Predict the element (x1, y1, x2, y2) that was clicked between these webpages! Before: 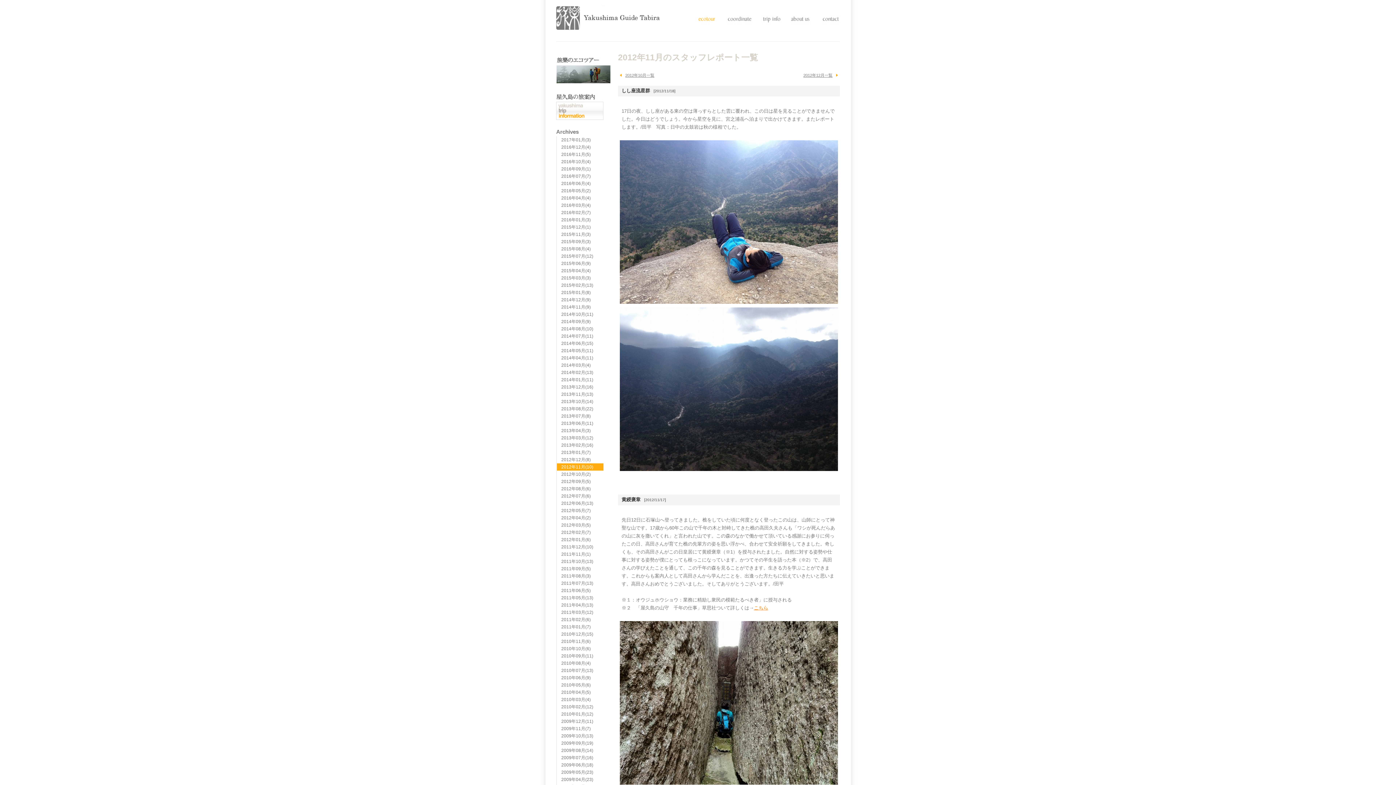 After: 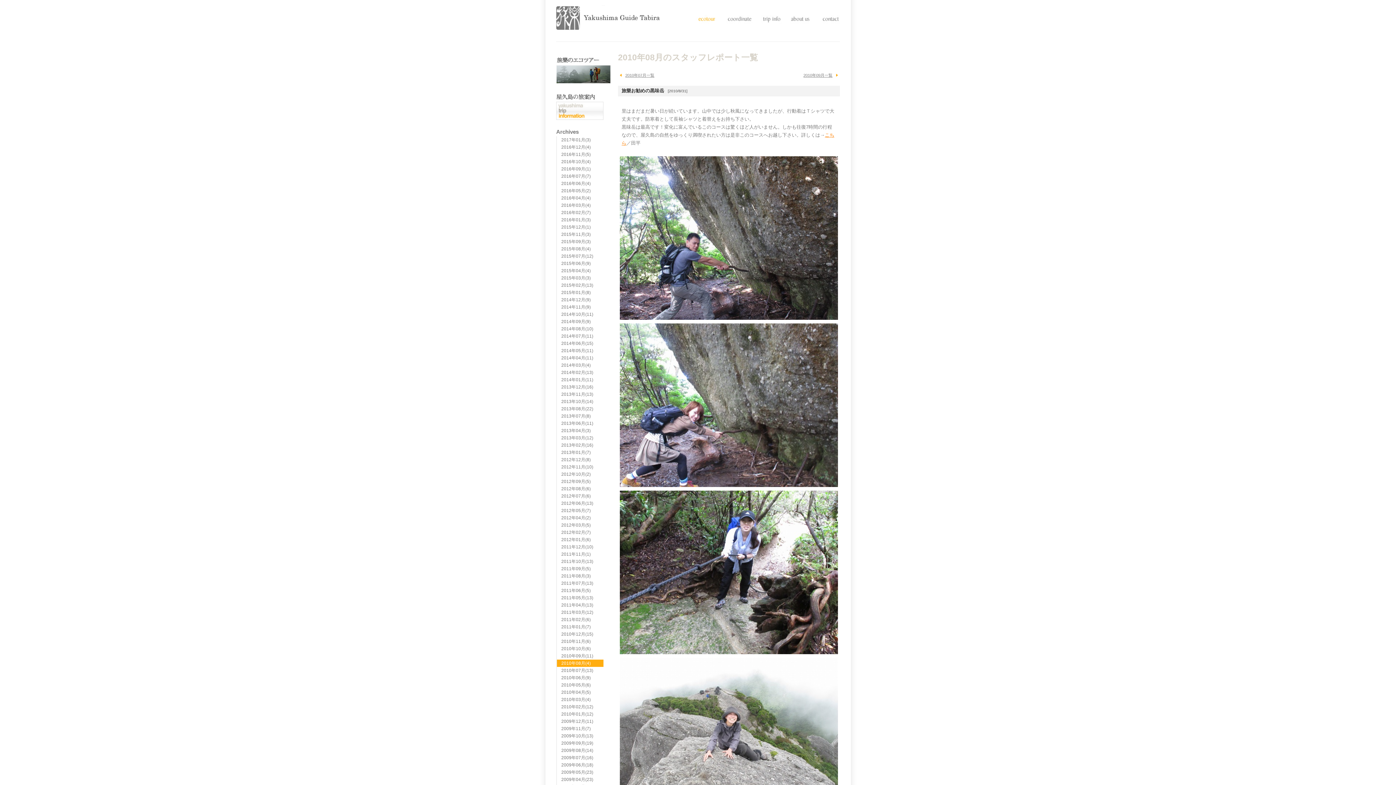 Action: bbox: (557, 660, 603, 667) label: 2010年08月(4)